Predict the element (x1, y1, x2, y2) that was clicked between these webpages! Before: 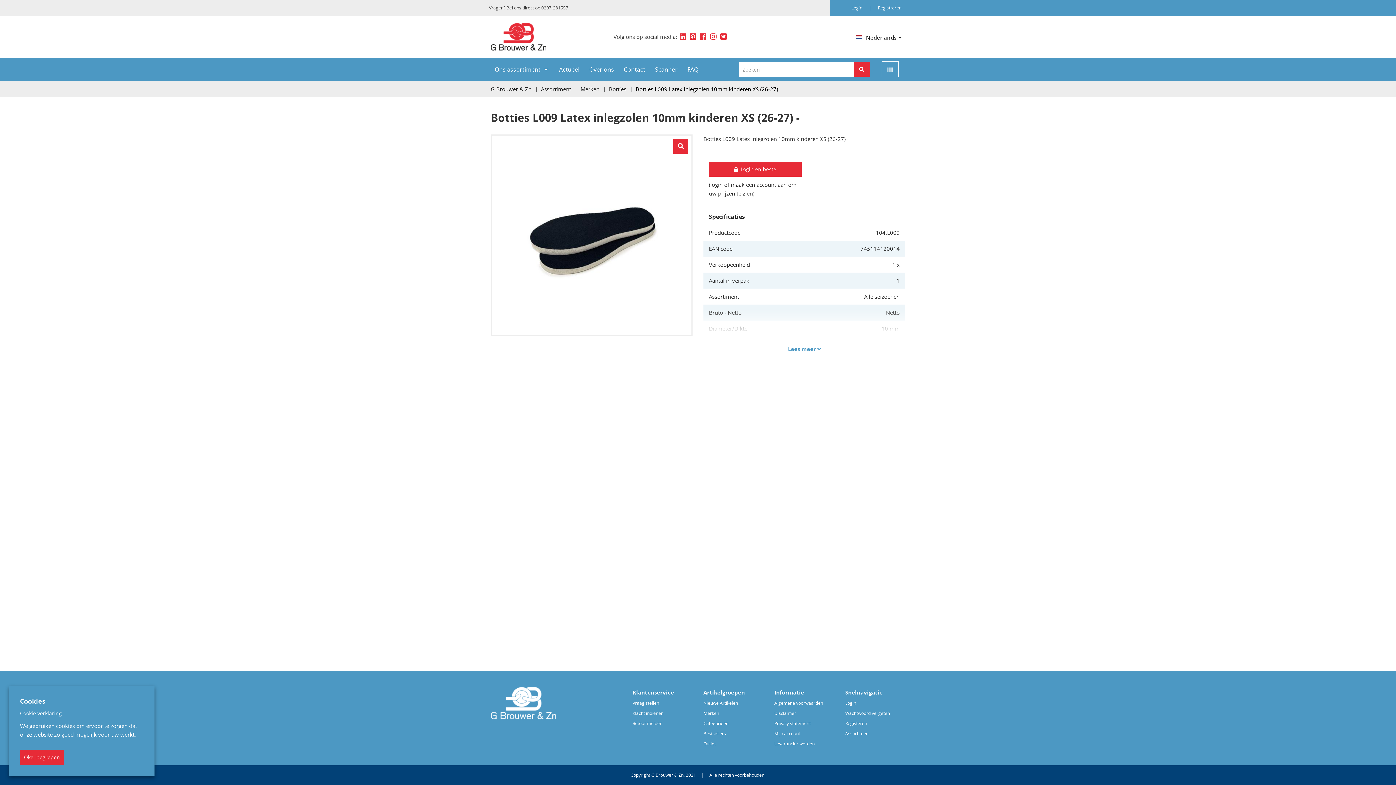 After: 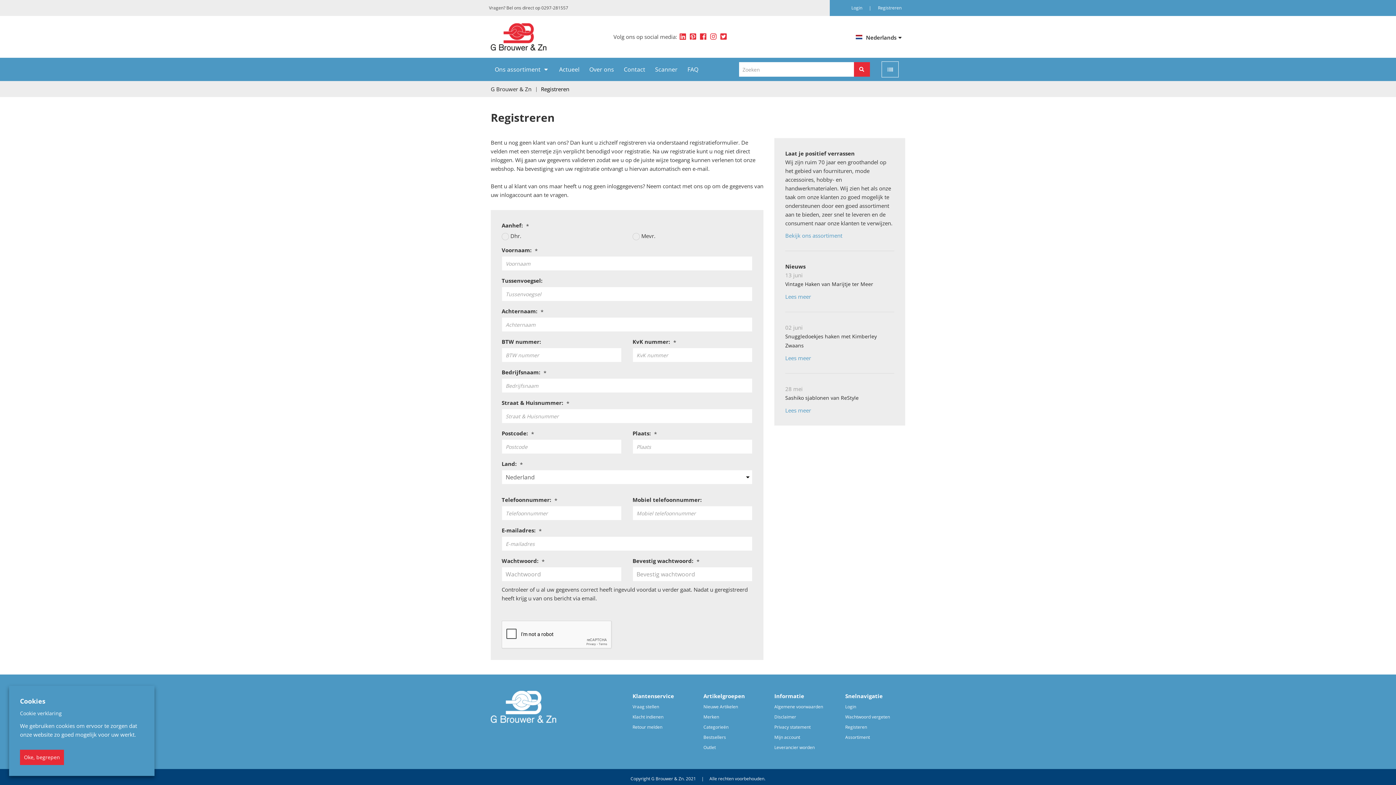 Action: label: Registeren bbox: (845, 720, 867, 727)